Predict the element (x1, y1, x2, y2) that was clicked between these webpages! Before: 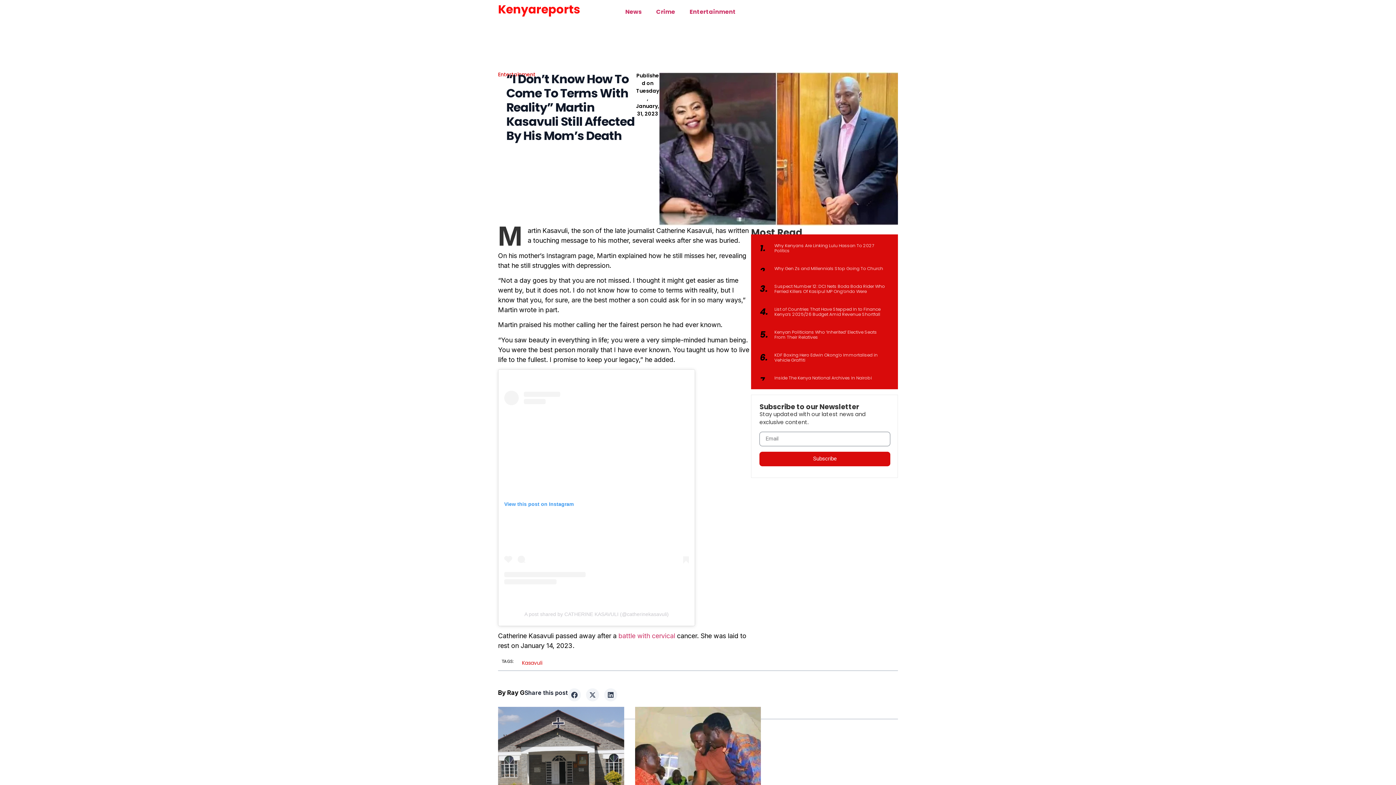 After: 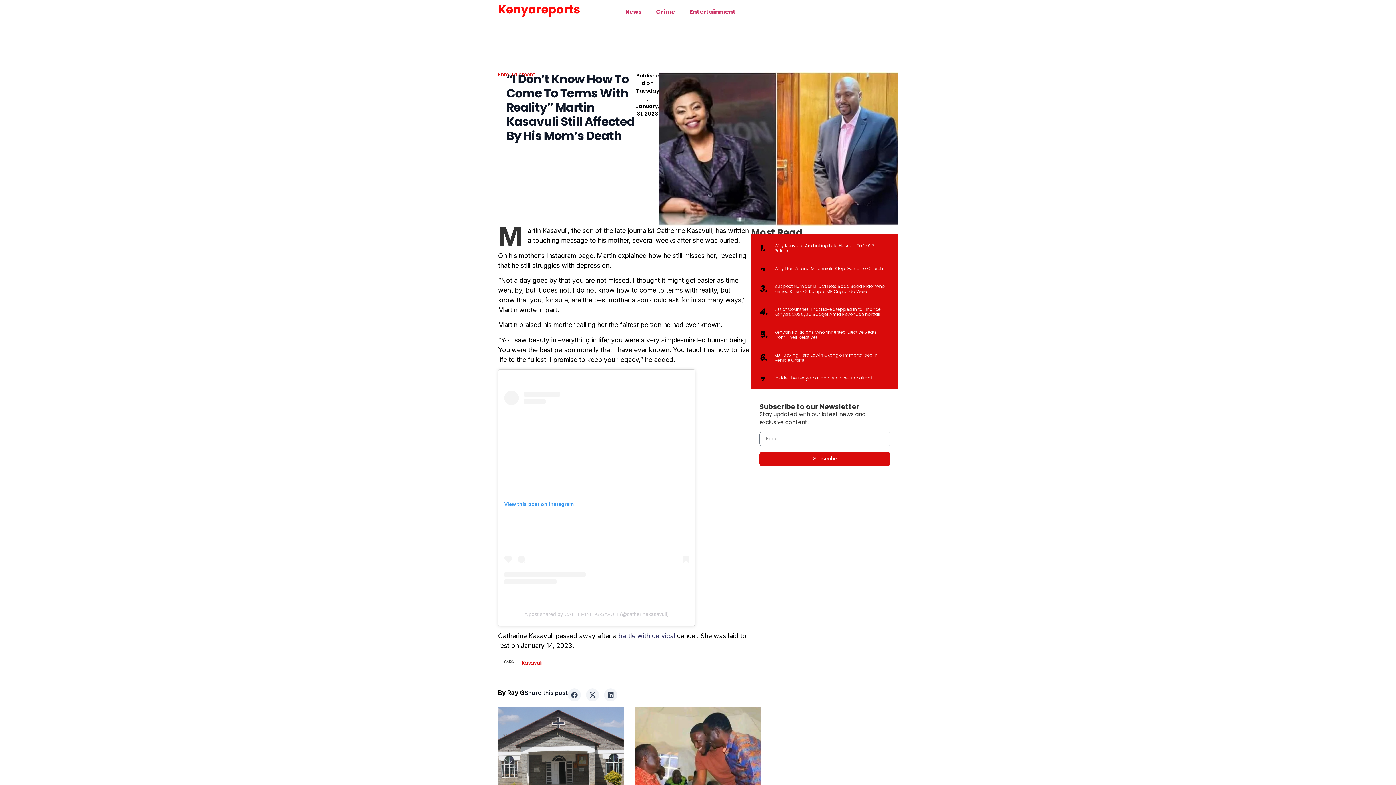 Action: bbox: (618, 632, 675, 639) label: battle with cervical